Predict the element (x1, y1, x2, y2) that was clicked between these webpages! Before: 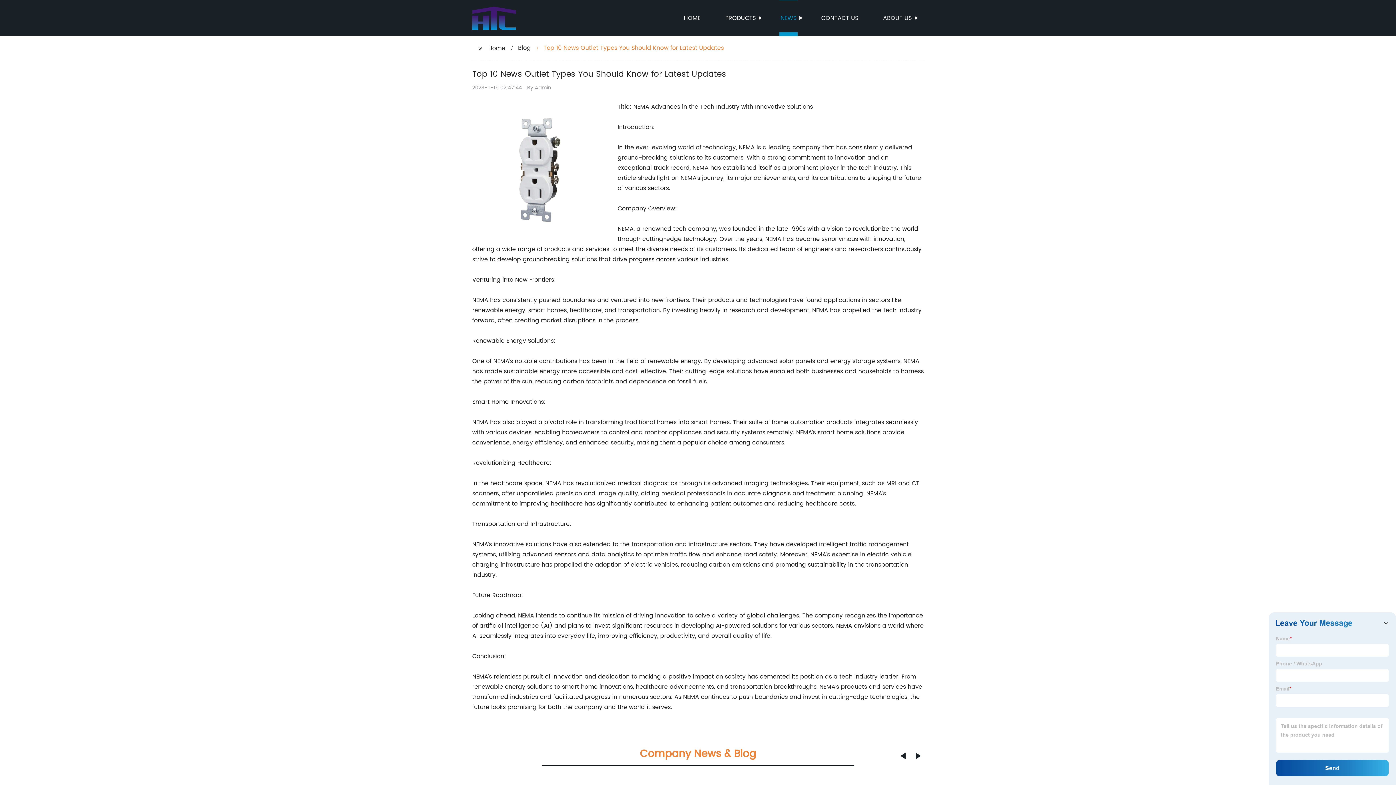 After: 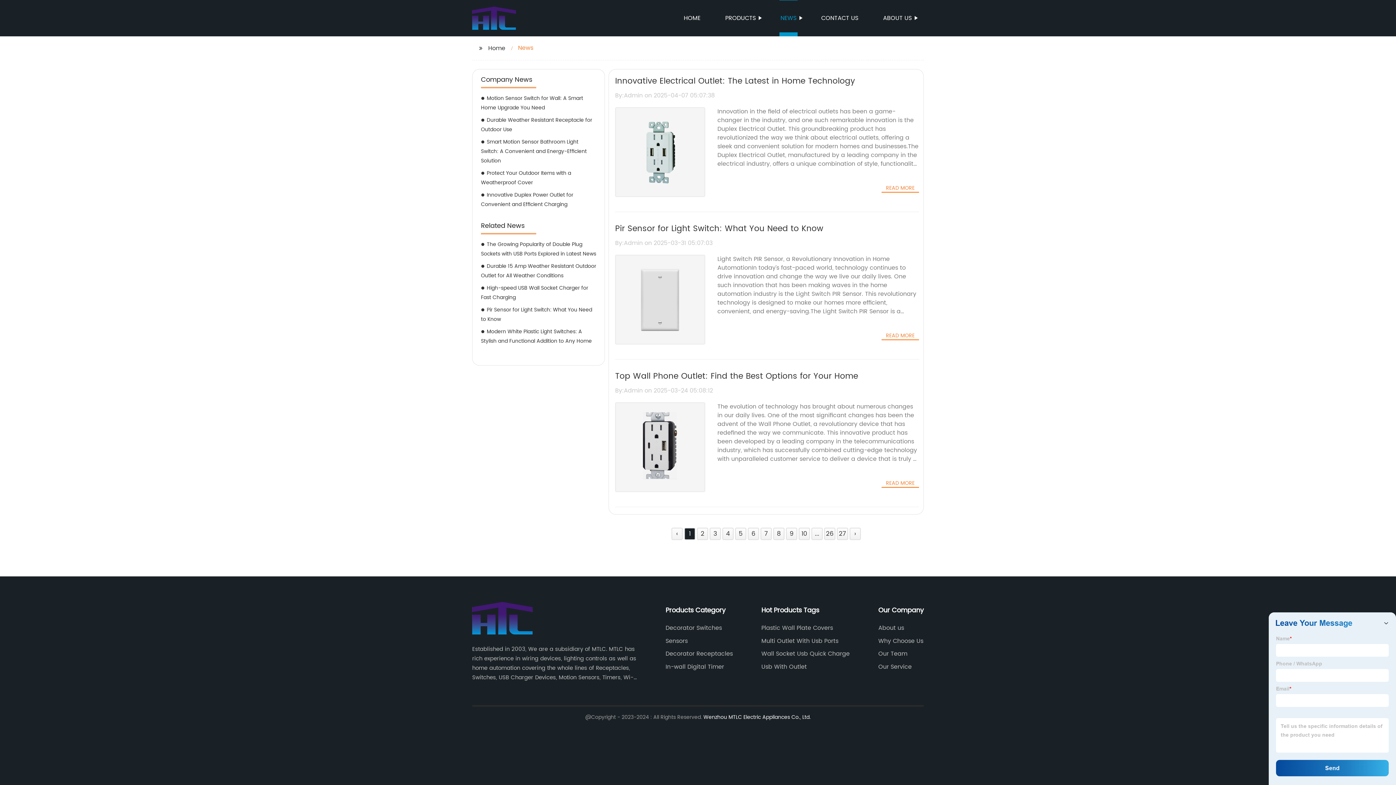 Action: label: NEWS bbox: (779, 0, 797, 36)